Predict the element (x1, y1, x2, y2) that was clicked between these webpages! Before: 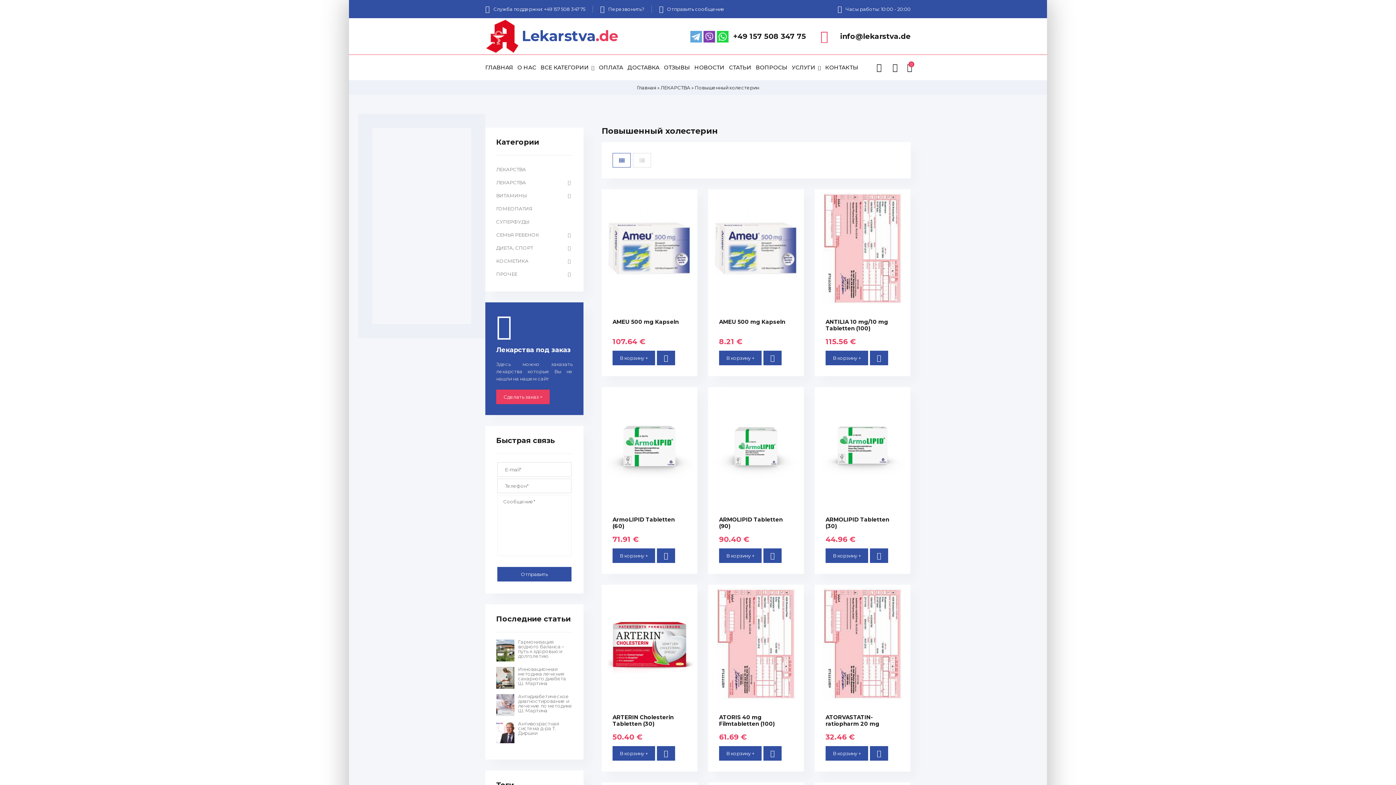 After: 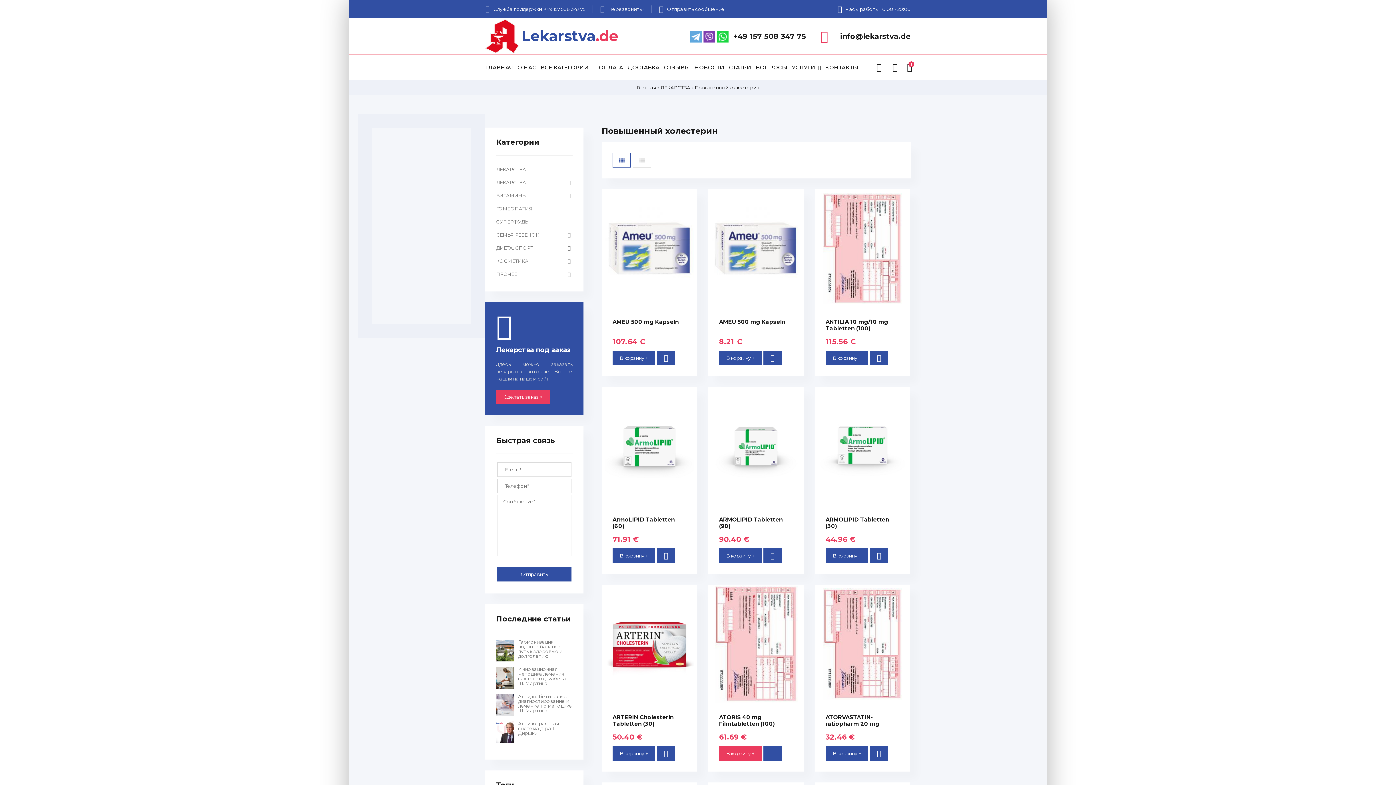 Action: label: В корзину + bbox: (719, 746, 761, 761)